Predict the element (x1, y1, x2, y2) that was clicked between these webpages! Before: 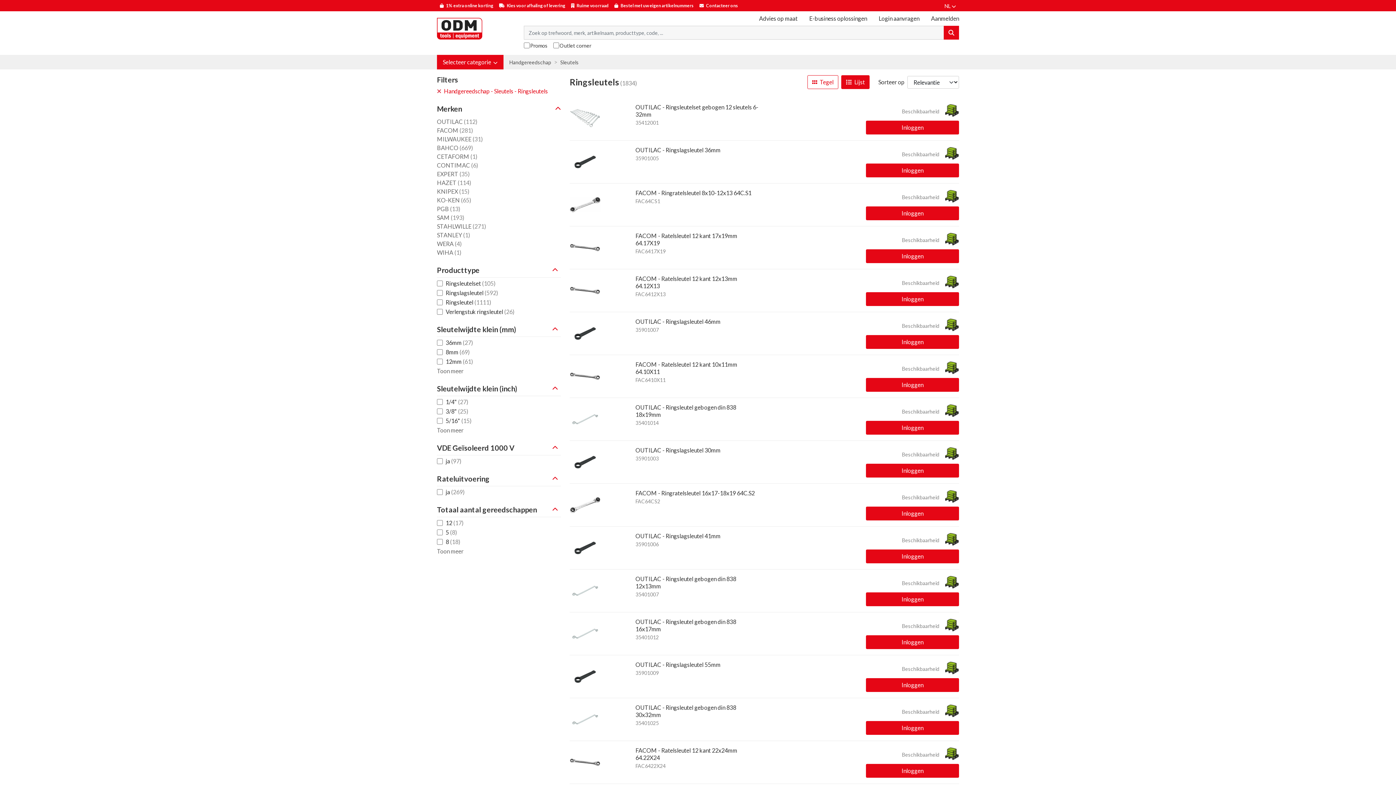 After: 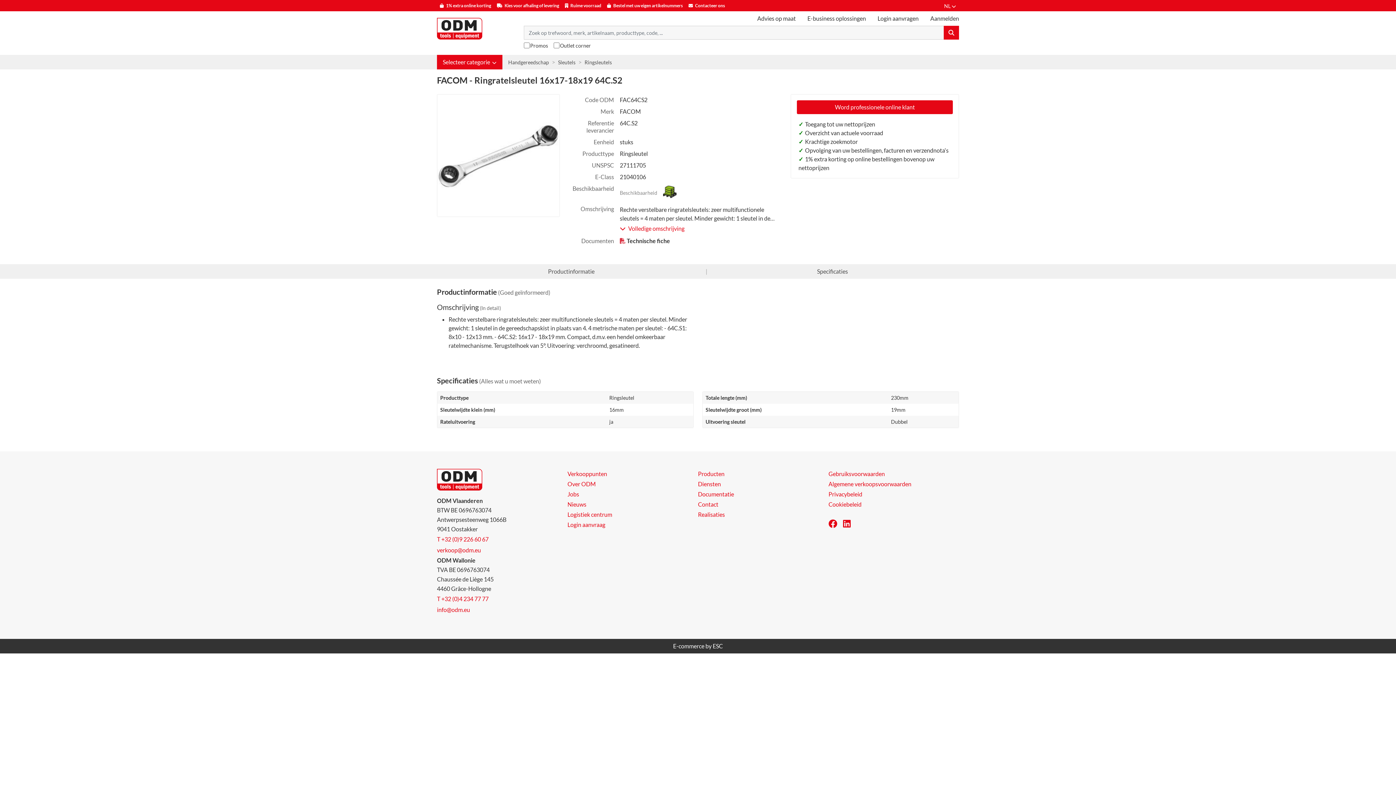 Action: bbox: (569, 489, 614, 520)